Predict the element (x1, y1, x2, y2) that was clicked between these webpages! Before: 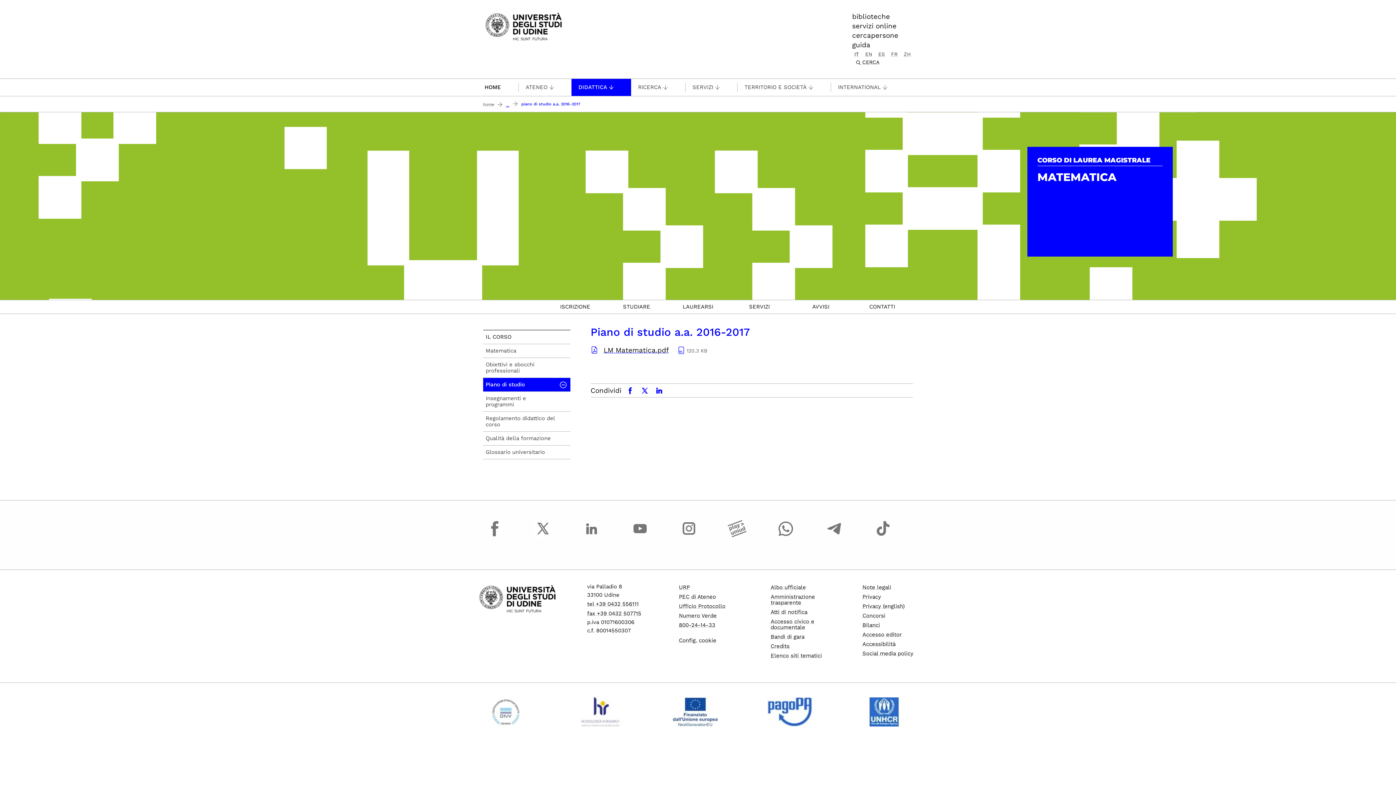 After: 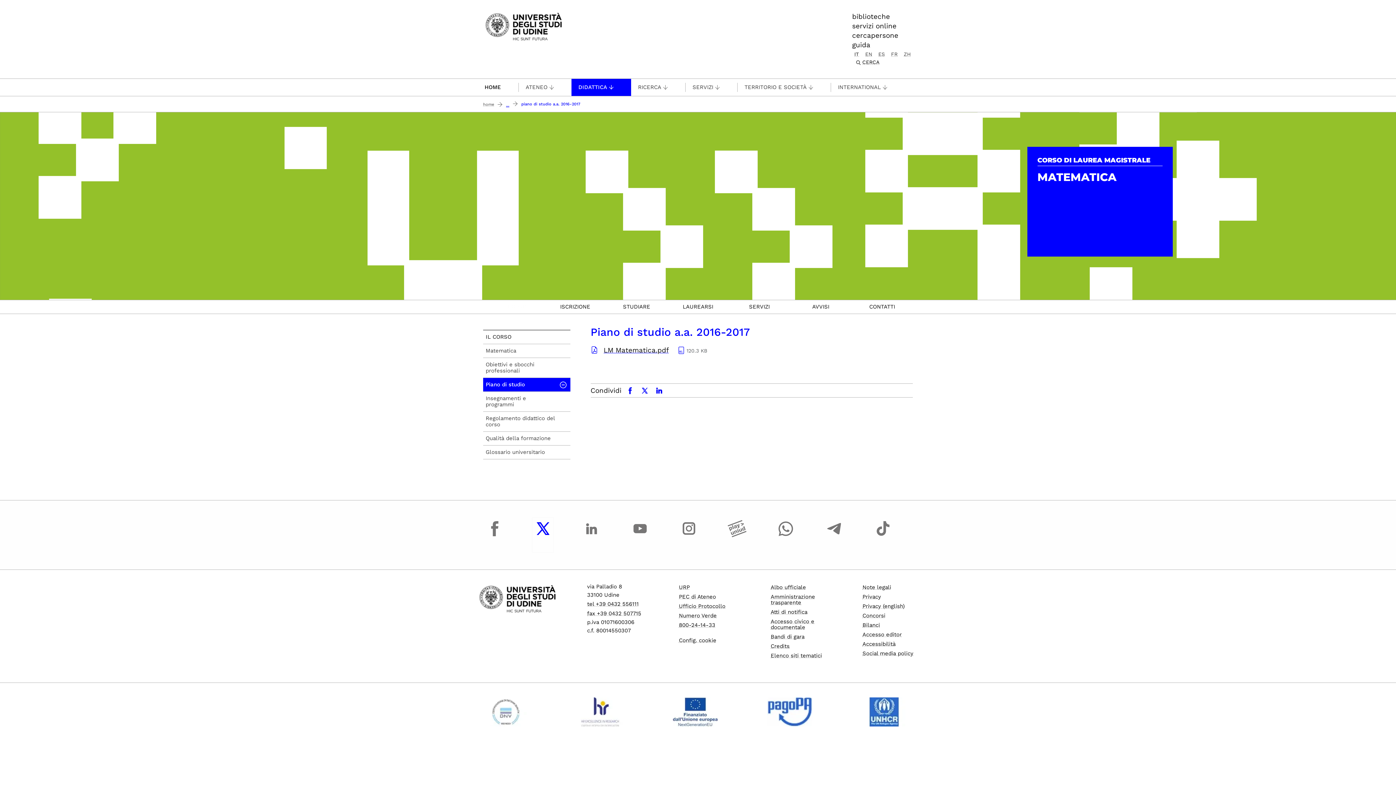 Action: bbox: (531, 517, 554, 552)